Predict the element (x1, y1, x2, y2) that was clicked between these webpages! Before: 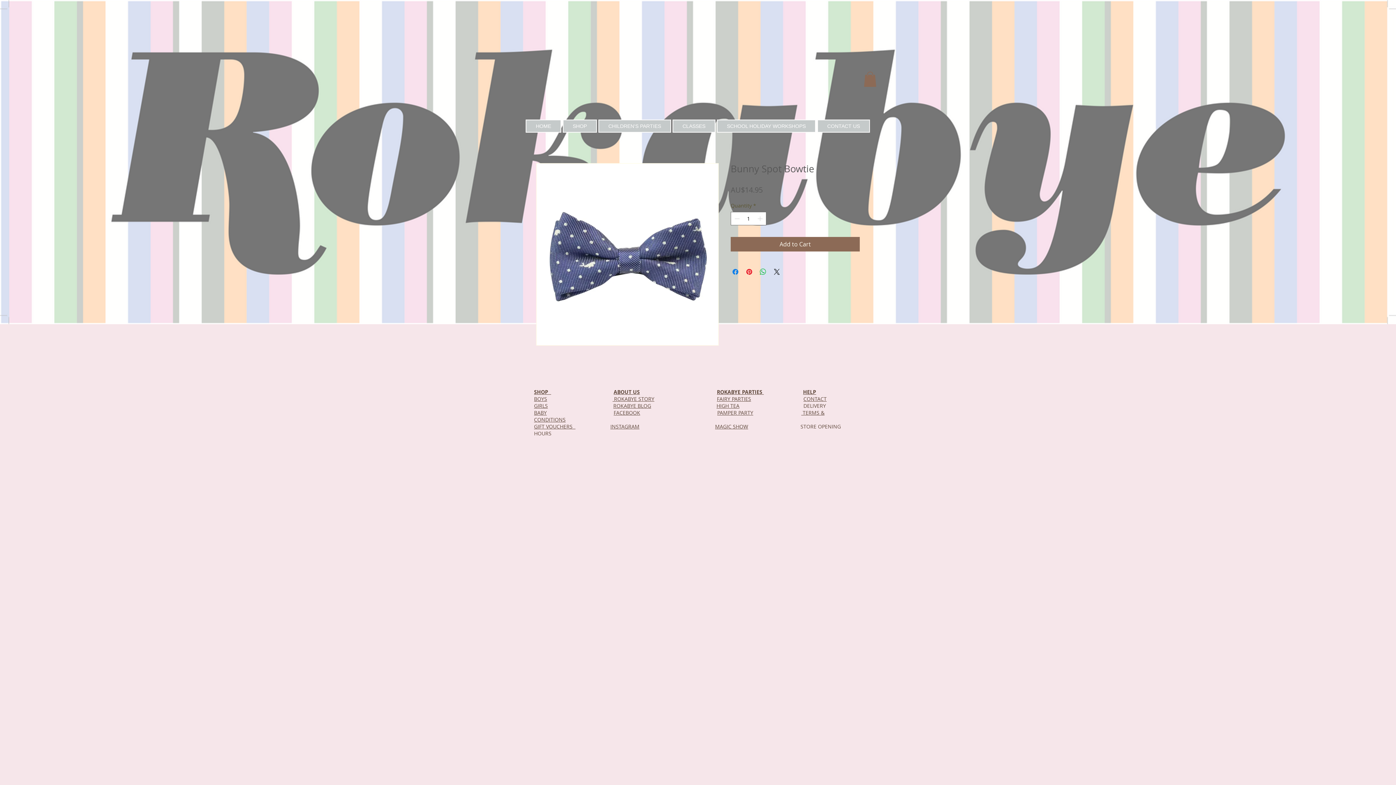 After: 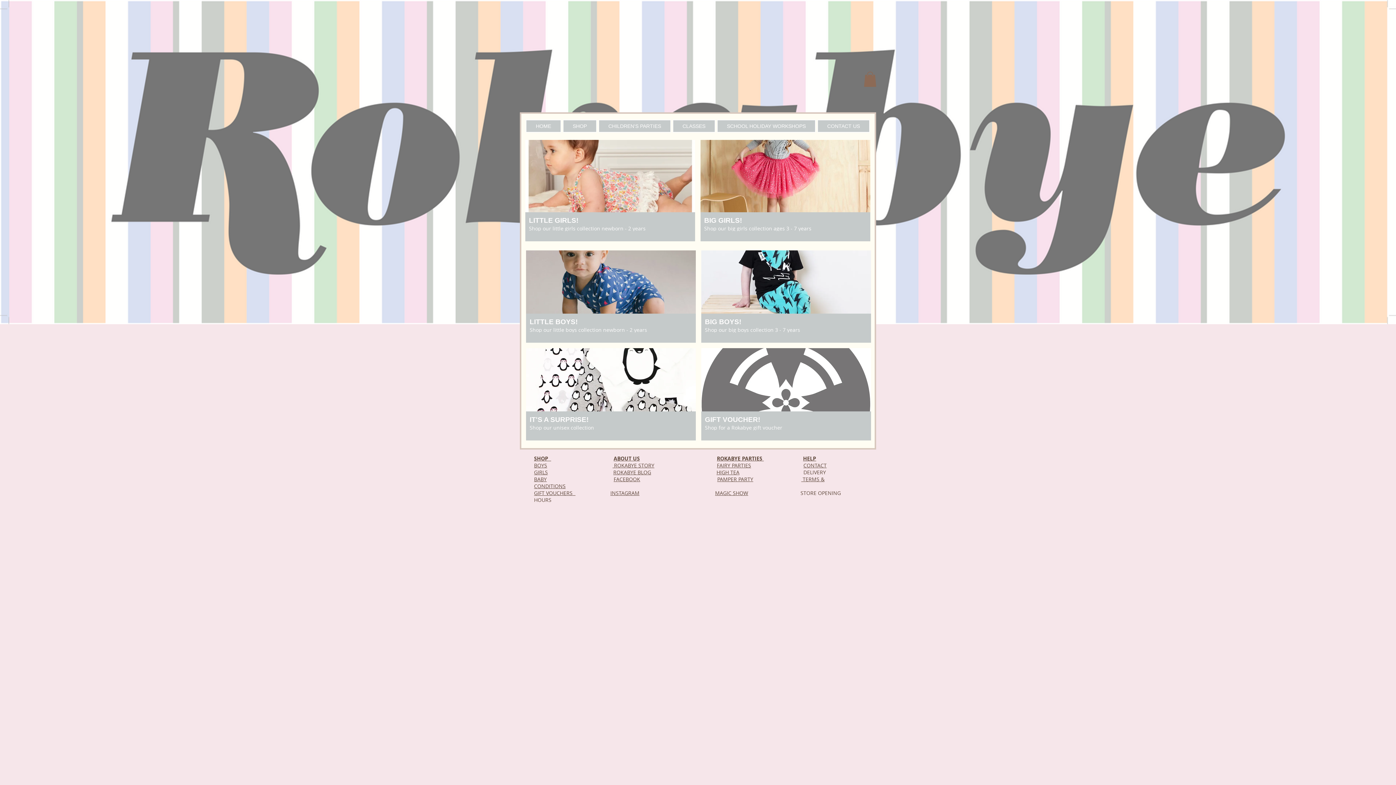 Action: bbox: (534, 402, 548, 409) label: GIRLS